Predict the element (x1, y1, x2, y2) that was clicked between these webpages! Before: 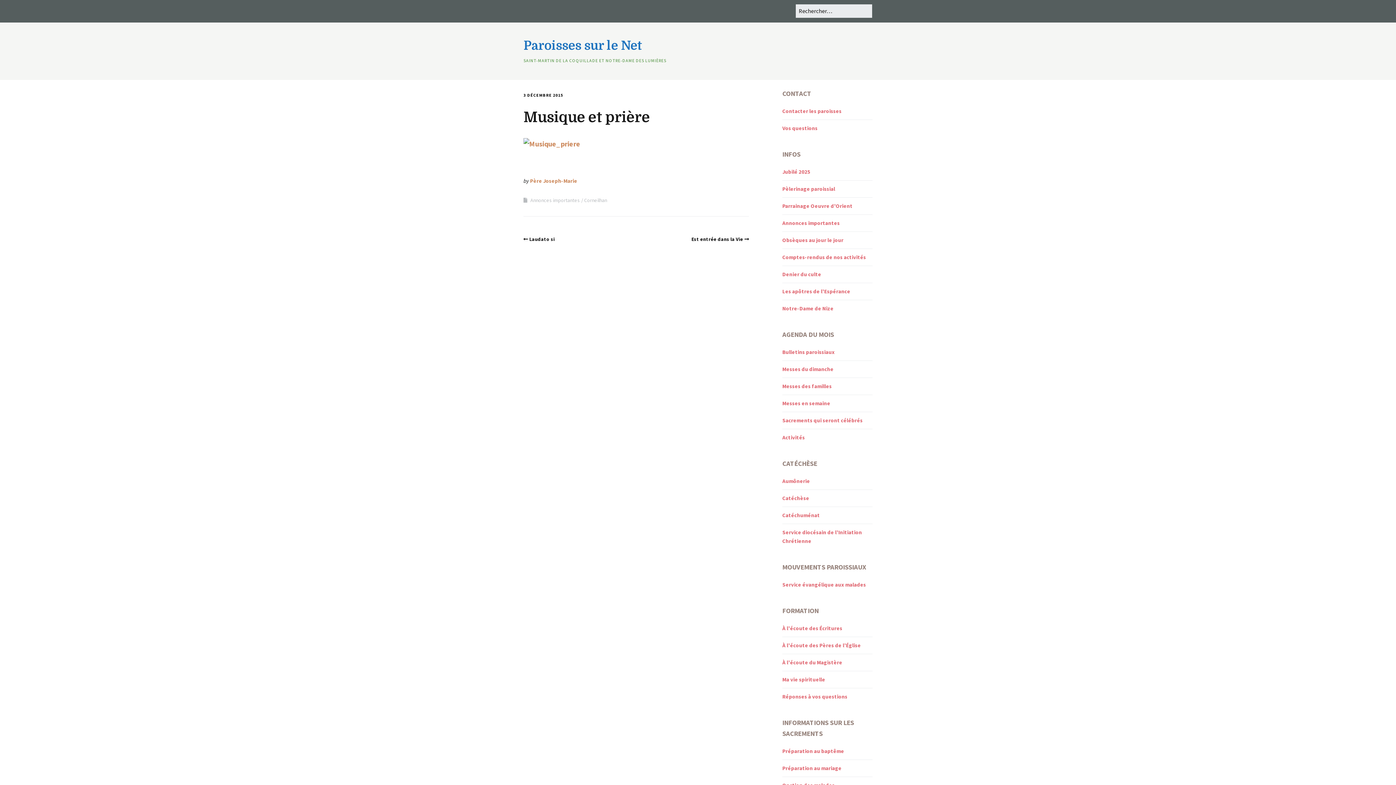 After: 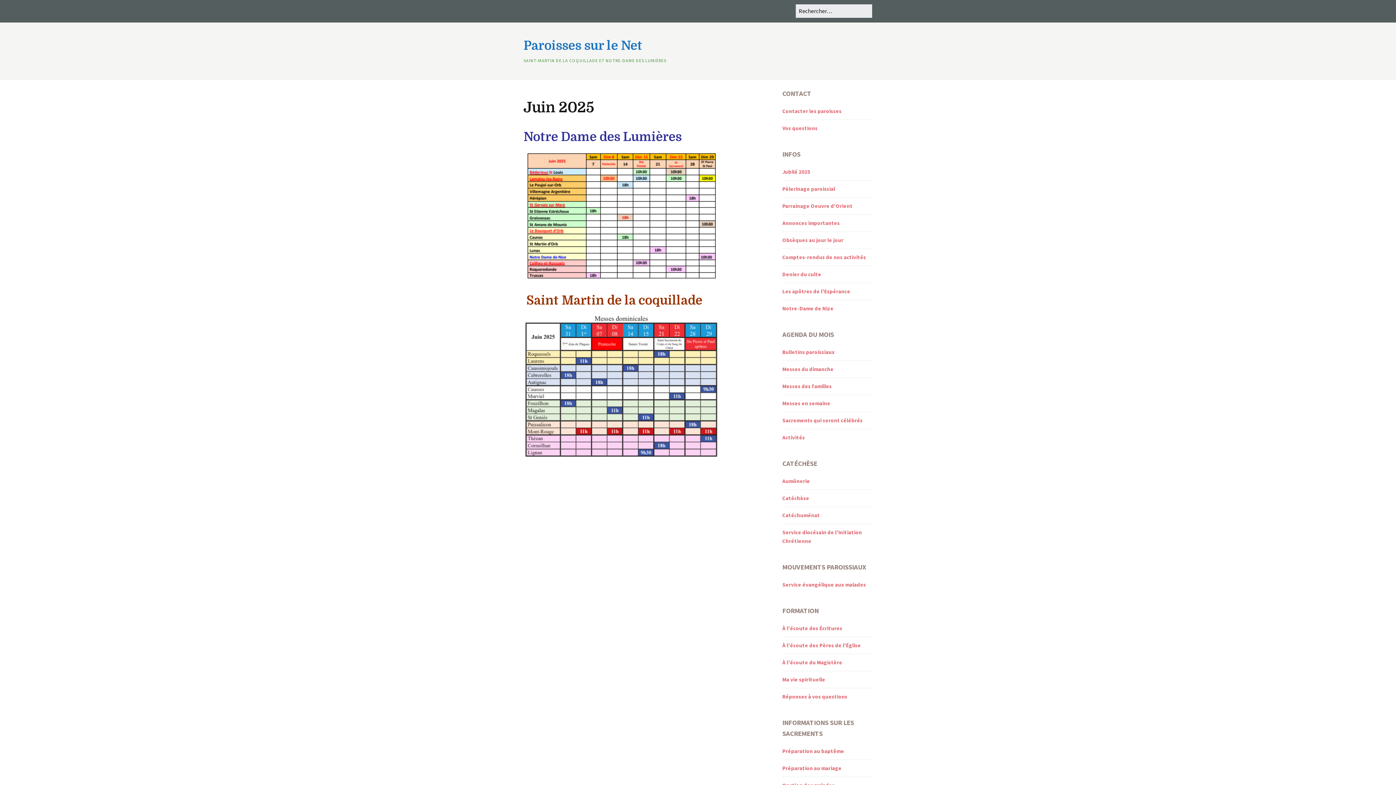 Action: bbox: (782, 365, 833, 372) label: Messes du dimanche